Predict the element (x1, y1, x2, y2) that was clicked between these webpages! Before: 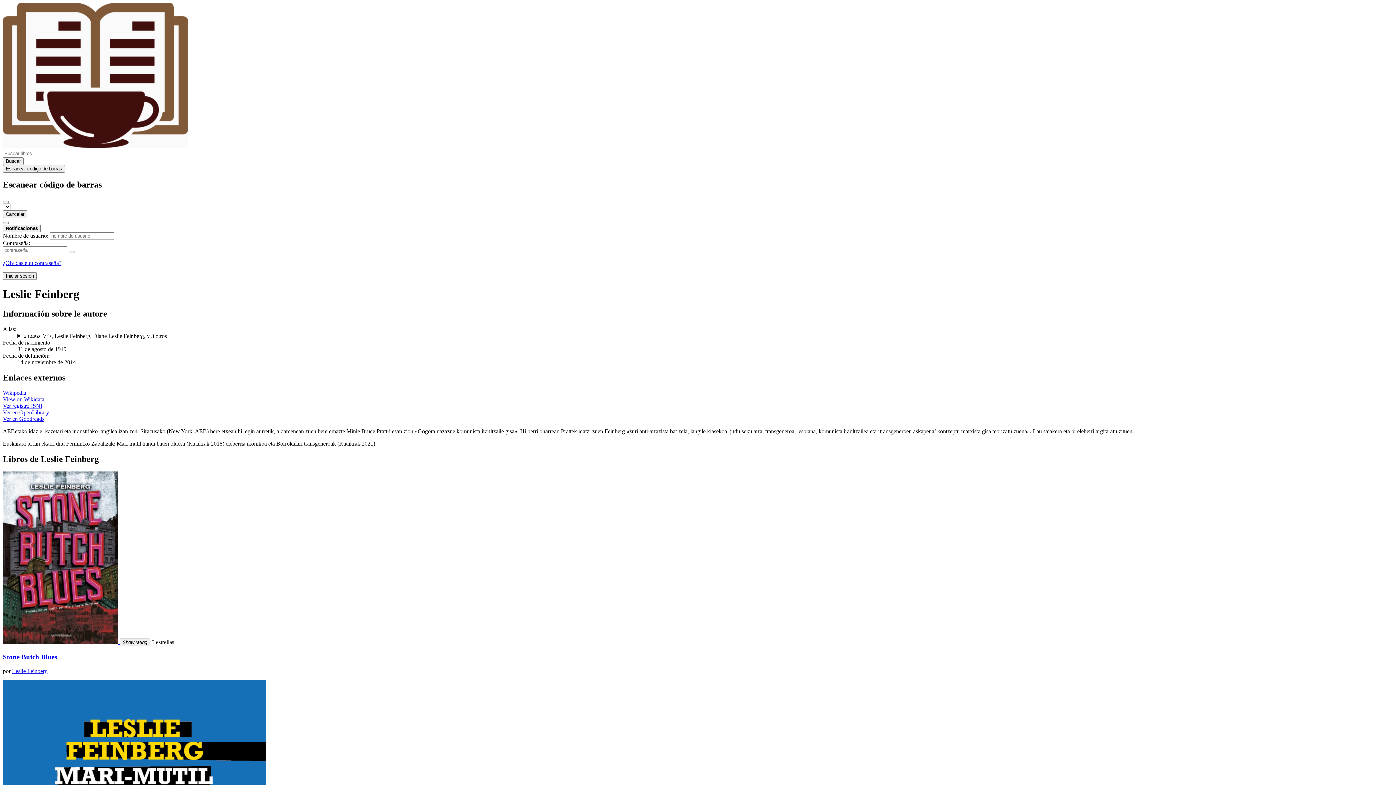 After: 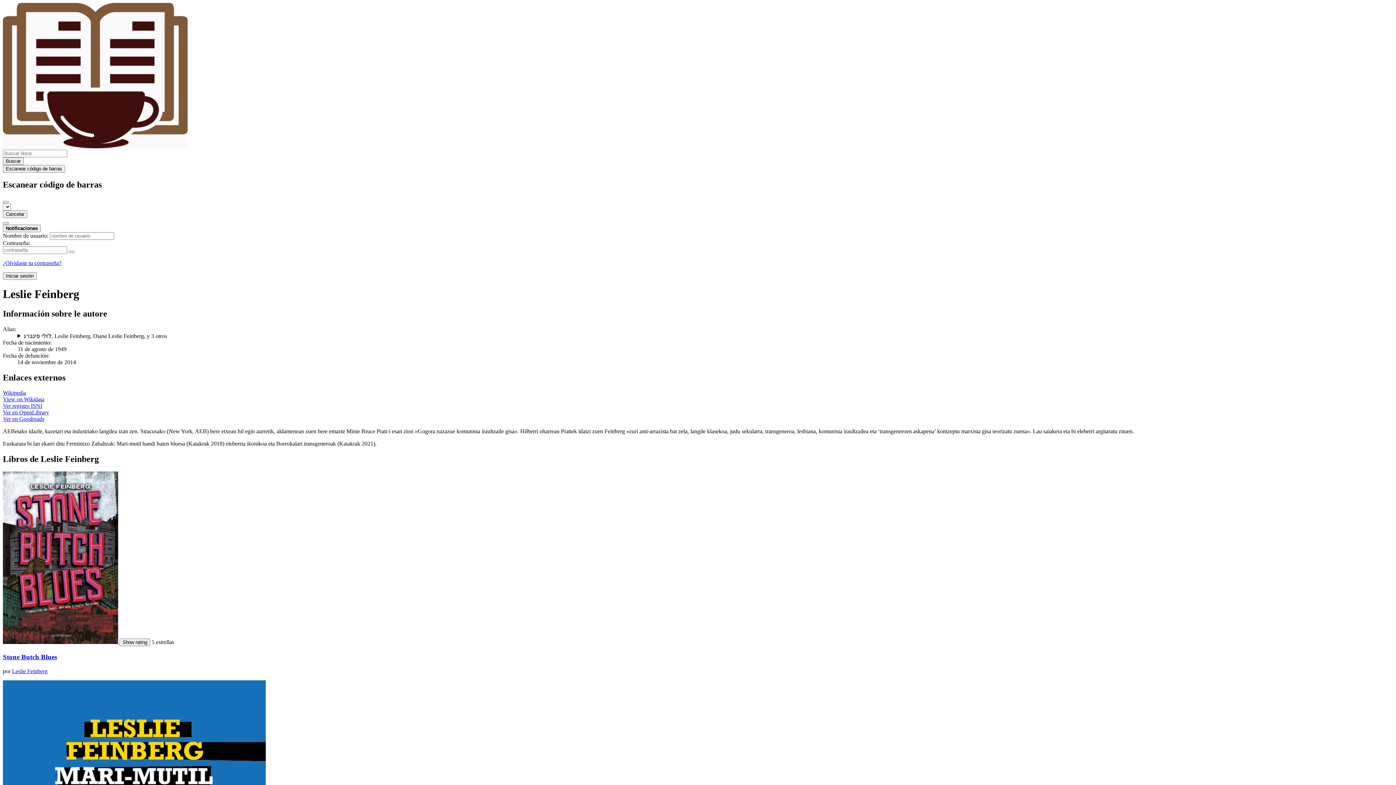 Action: bbox: (2, 389, 26, 396) label: Wikipedia